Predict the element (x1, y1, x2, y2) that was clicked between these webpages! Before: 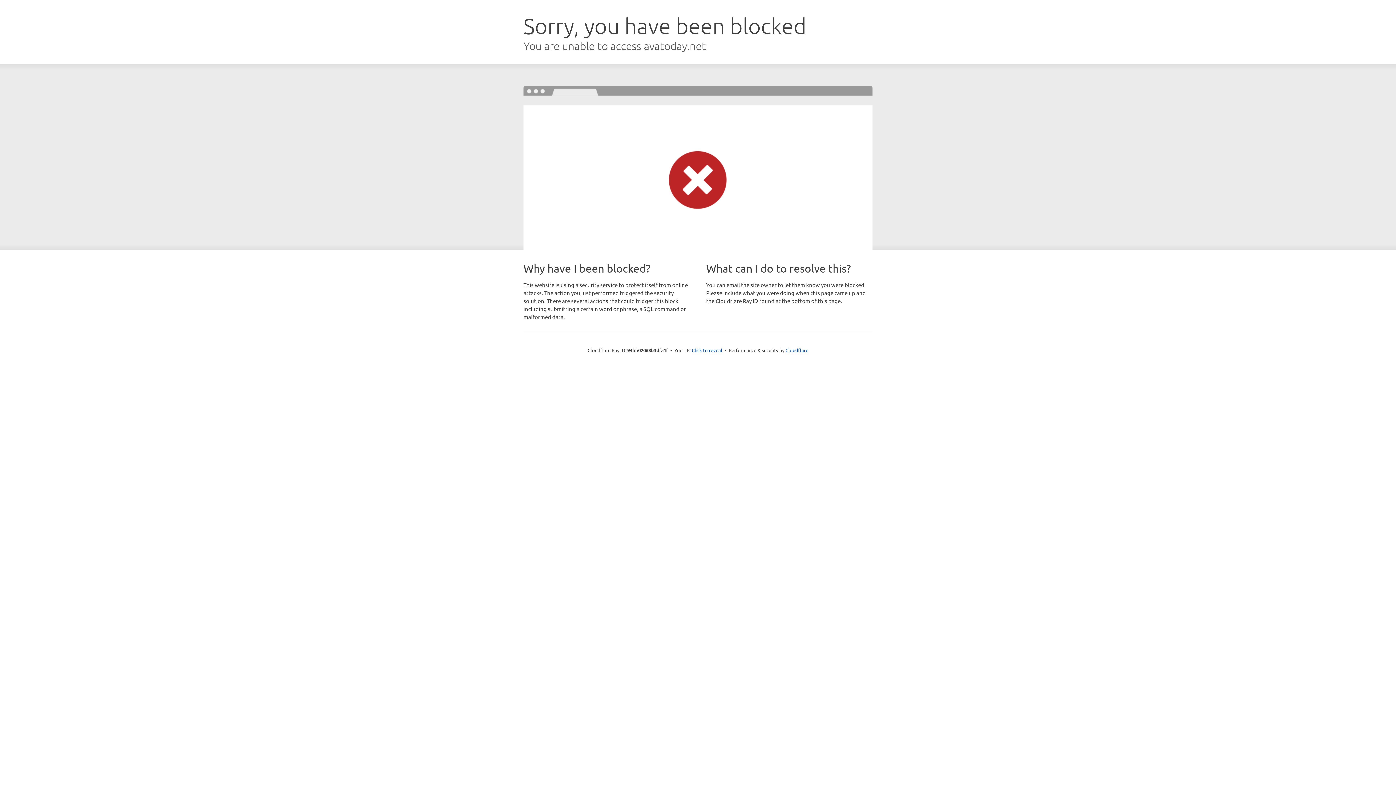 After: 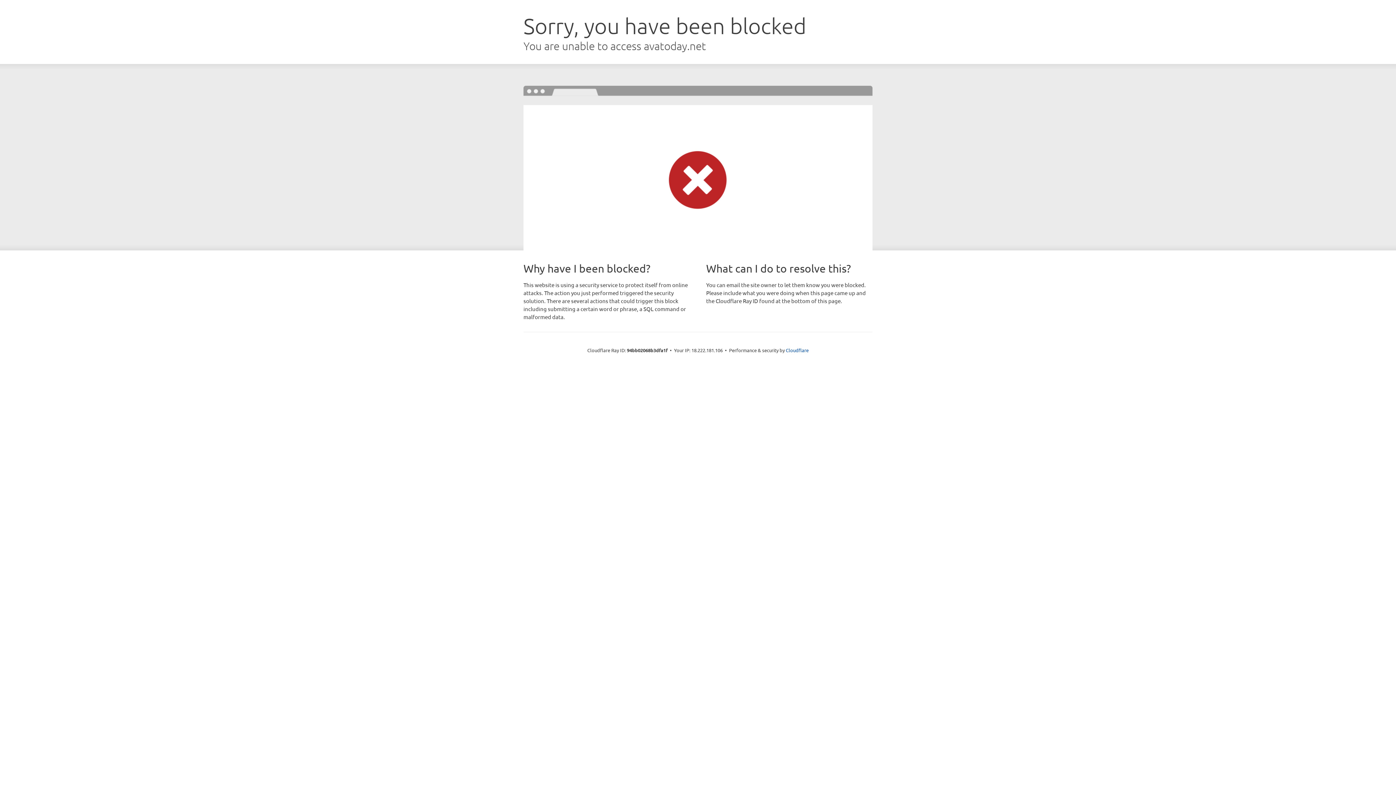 Action: bbox: (692, 346, 722, 353) label: Click to reveal